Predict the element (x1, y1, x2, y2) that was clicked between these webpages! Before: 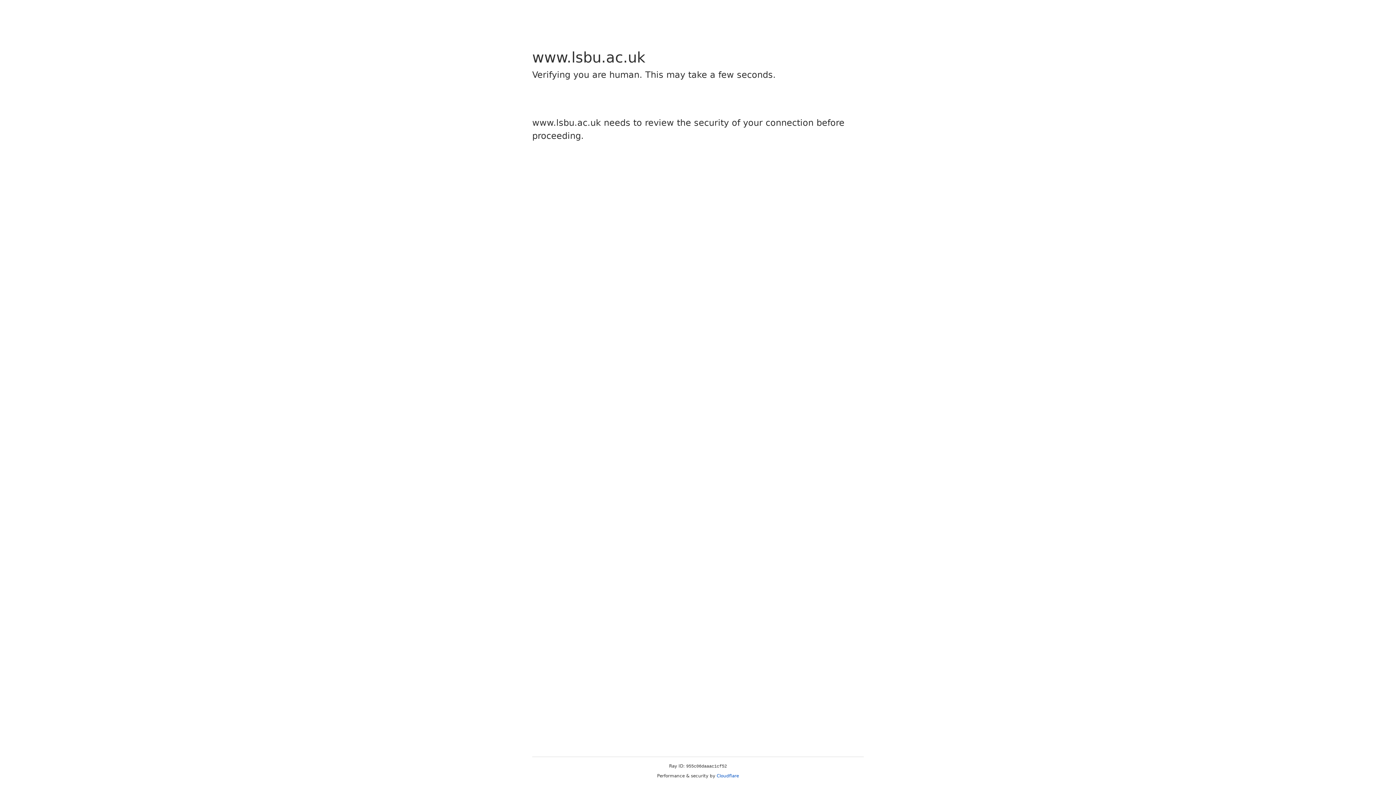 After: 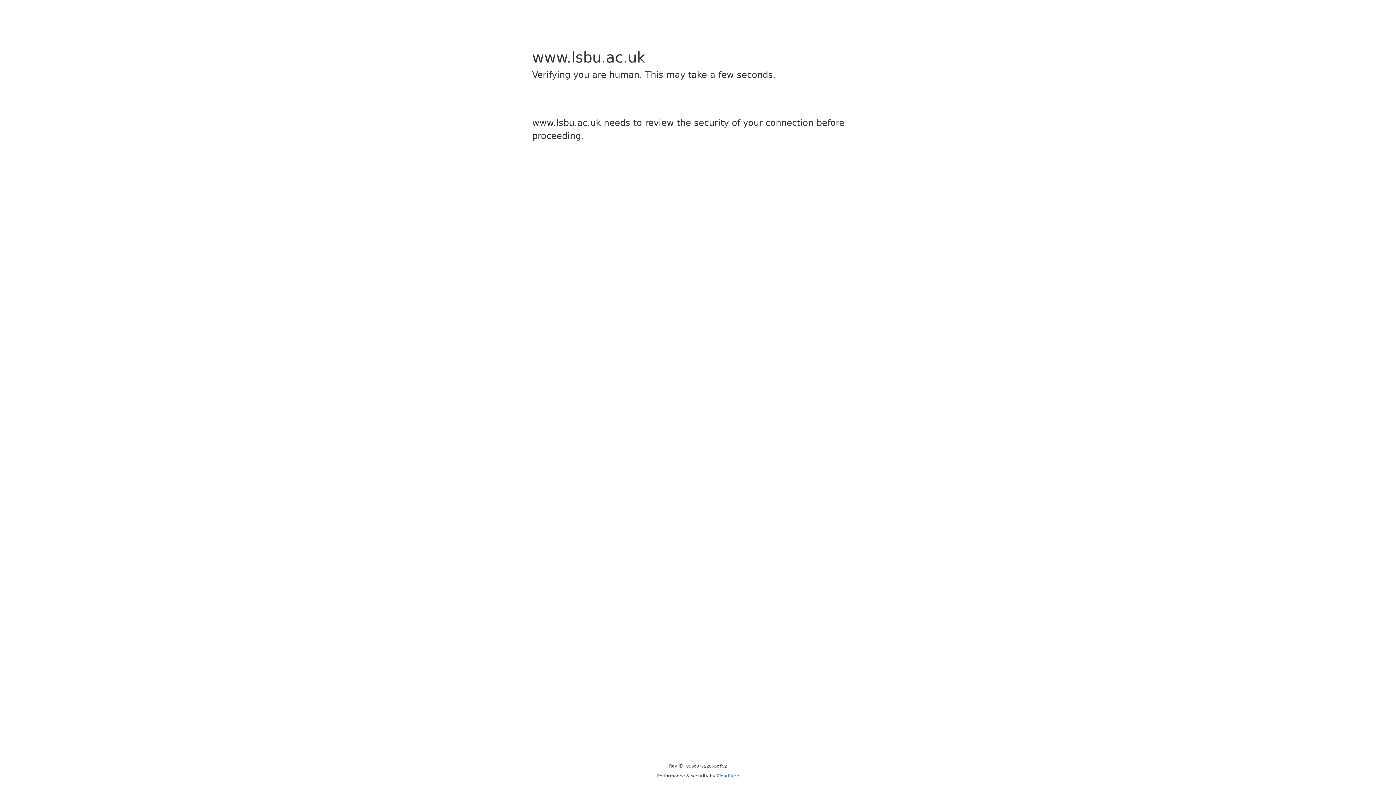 Action: label: Cloudflare bbox: (716, 773, 739, 778)